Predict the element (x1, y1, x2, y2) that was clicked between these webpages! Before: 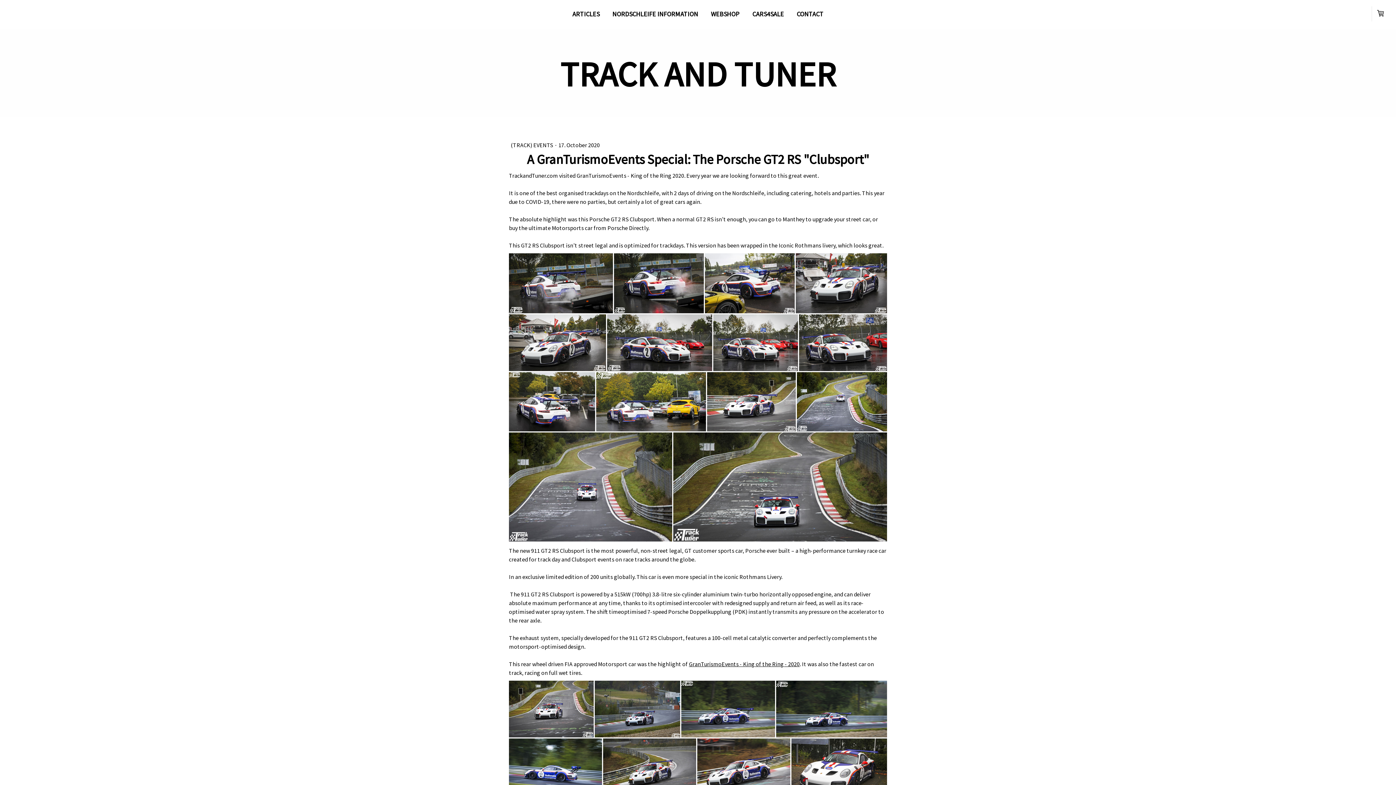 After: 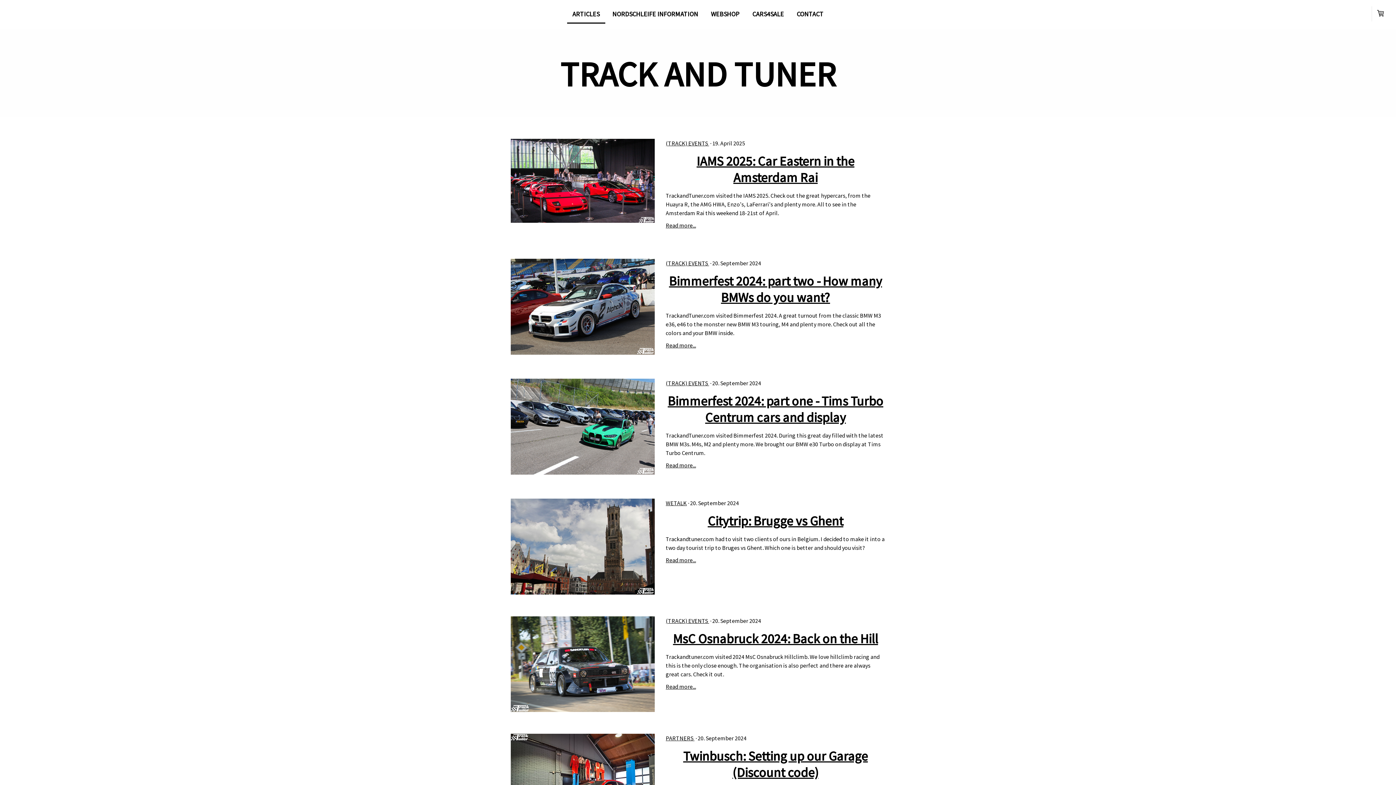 Action: bbox: (509, 56, 887, 92) label: TRACK AND TUNER